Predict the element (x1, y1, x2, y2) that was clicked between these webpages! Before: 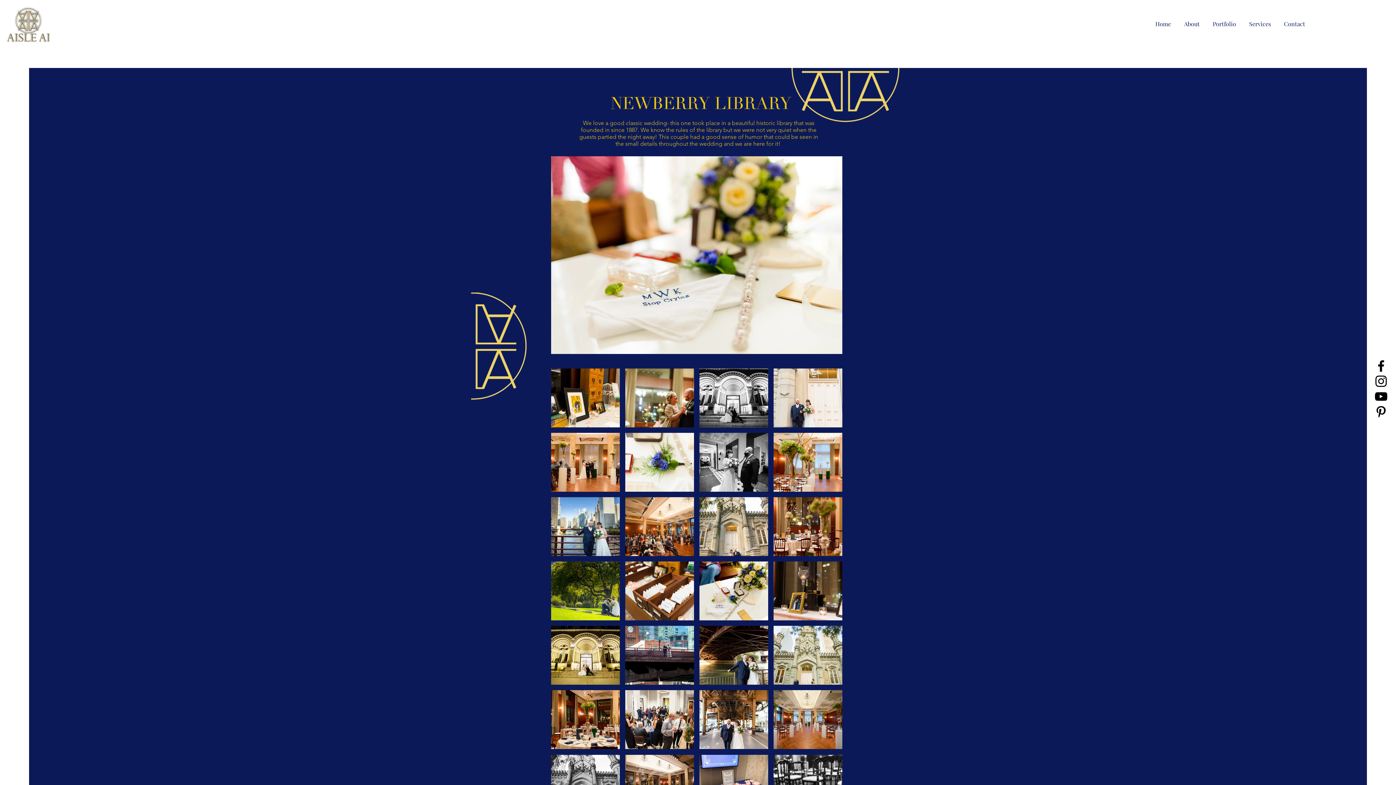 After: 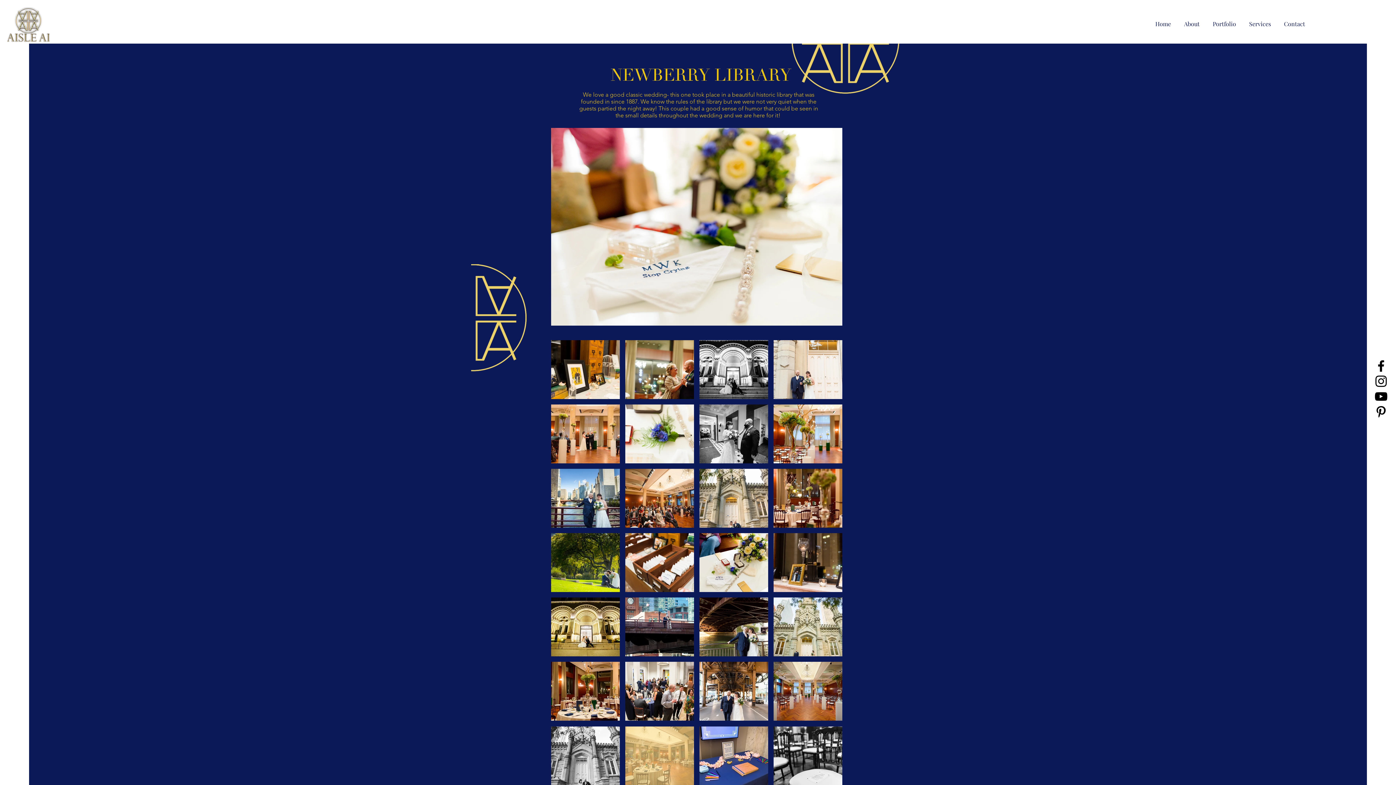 Action: bbox: (625, 755, 694, 814)